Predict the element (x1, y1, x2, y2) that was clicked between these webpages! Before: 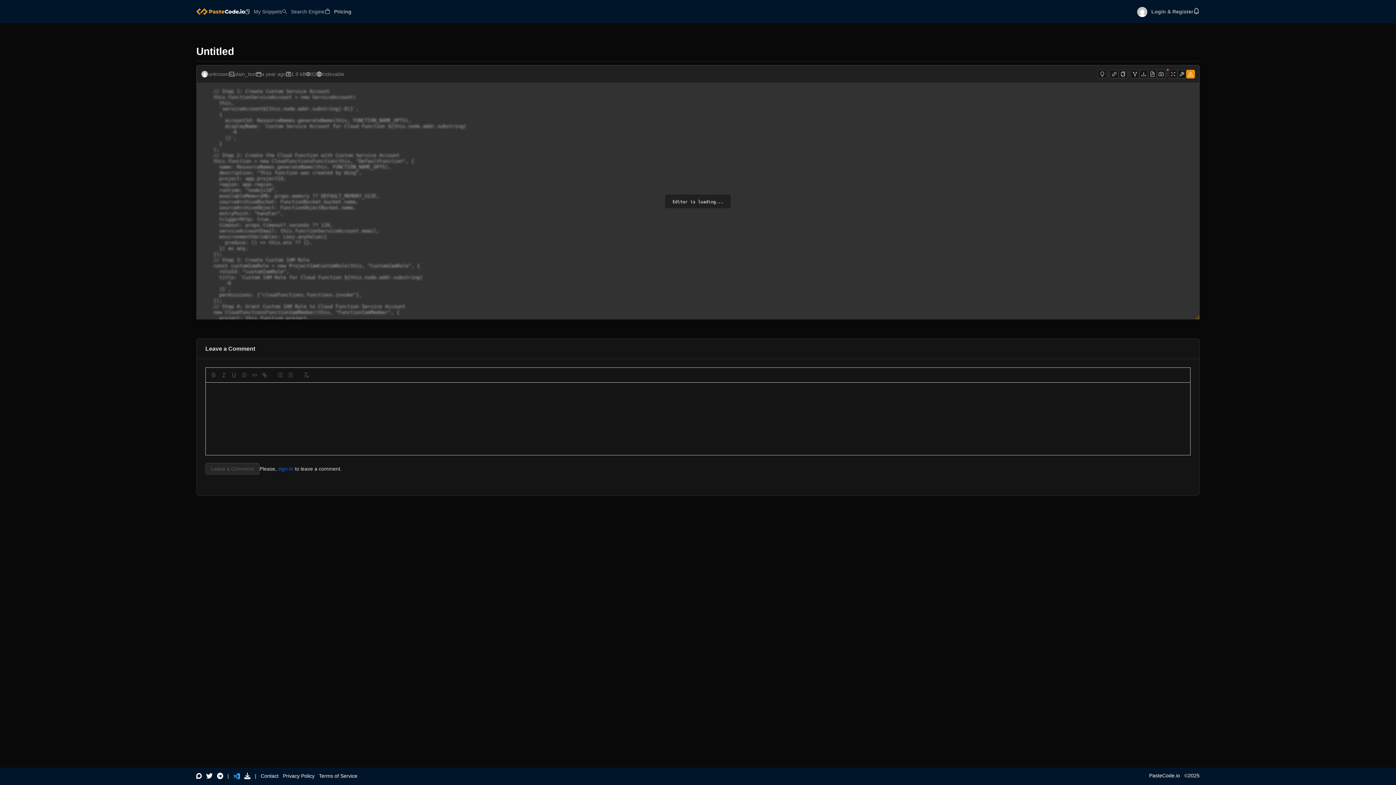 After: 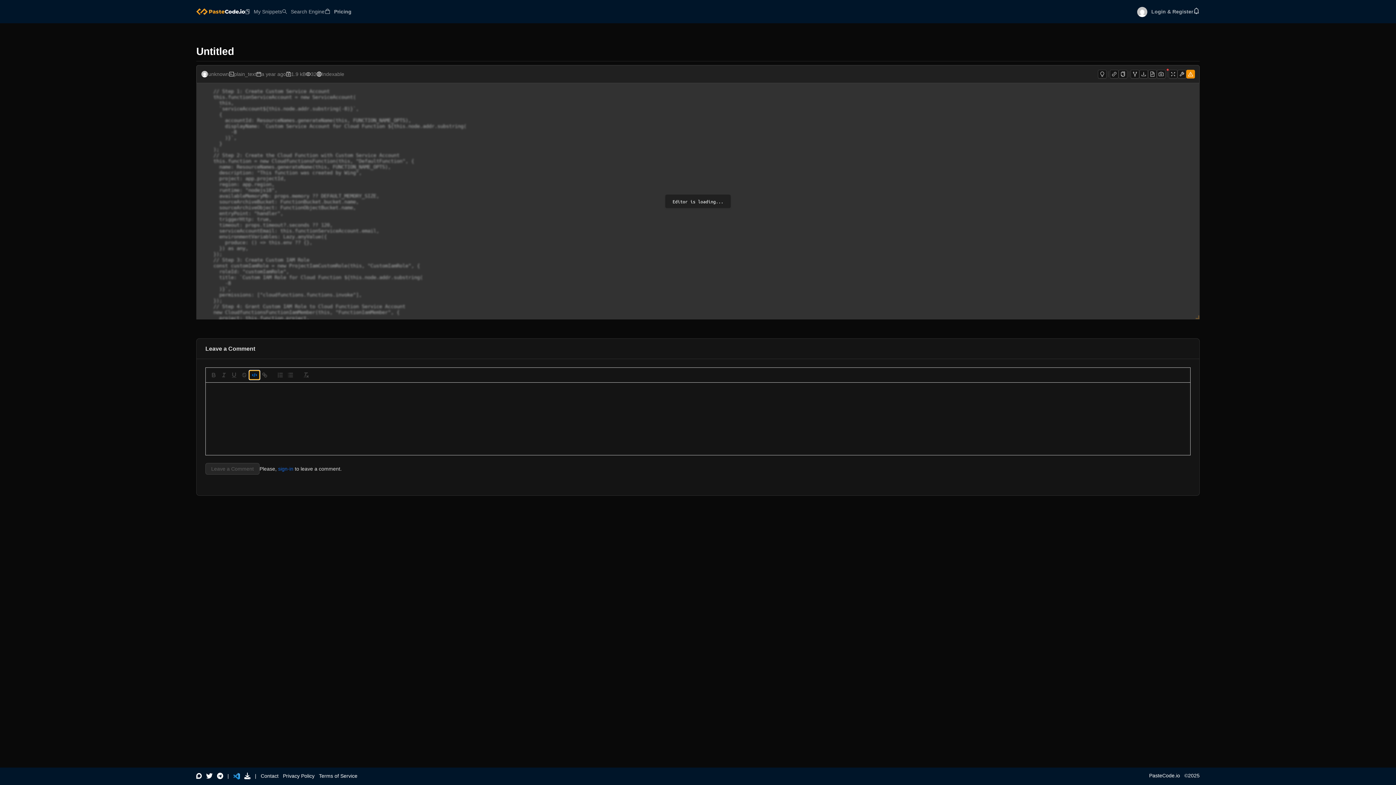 Action: bbox: (249, 370, 259, 379)